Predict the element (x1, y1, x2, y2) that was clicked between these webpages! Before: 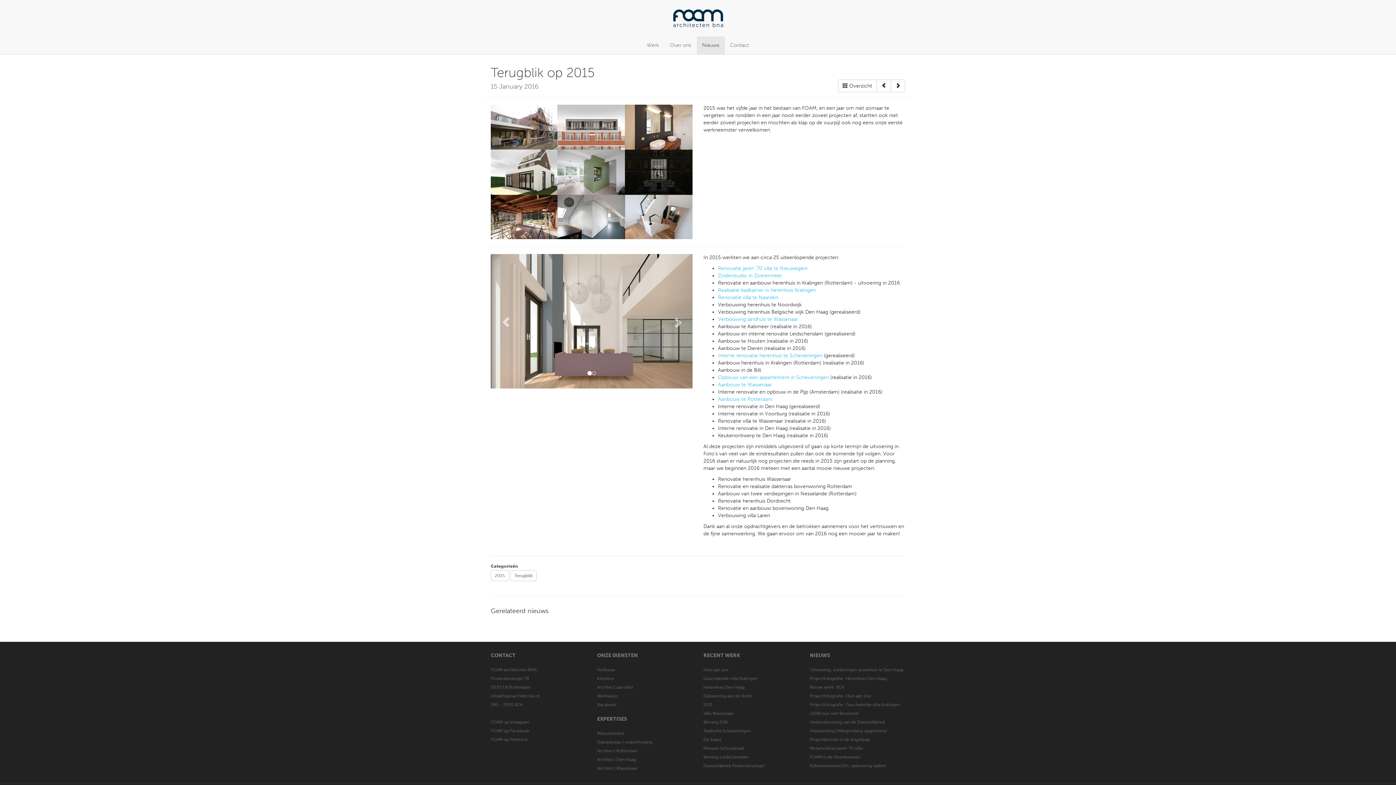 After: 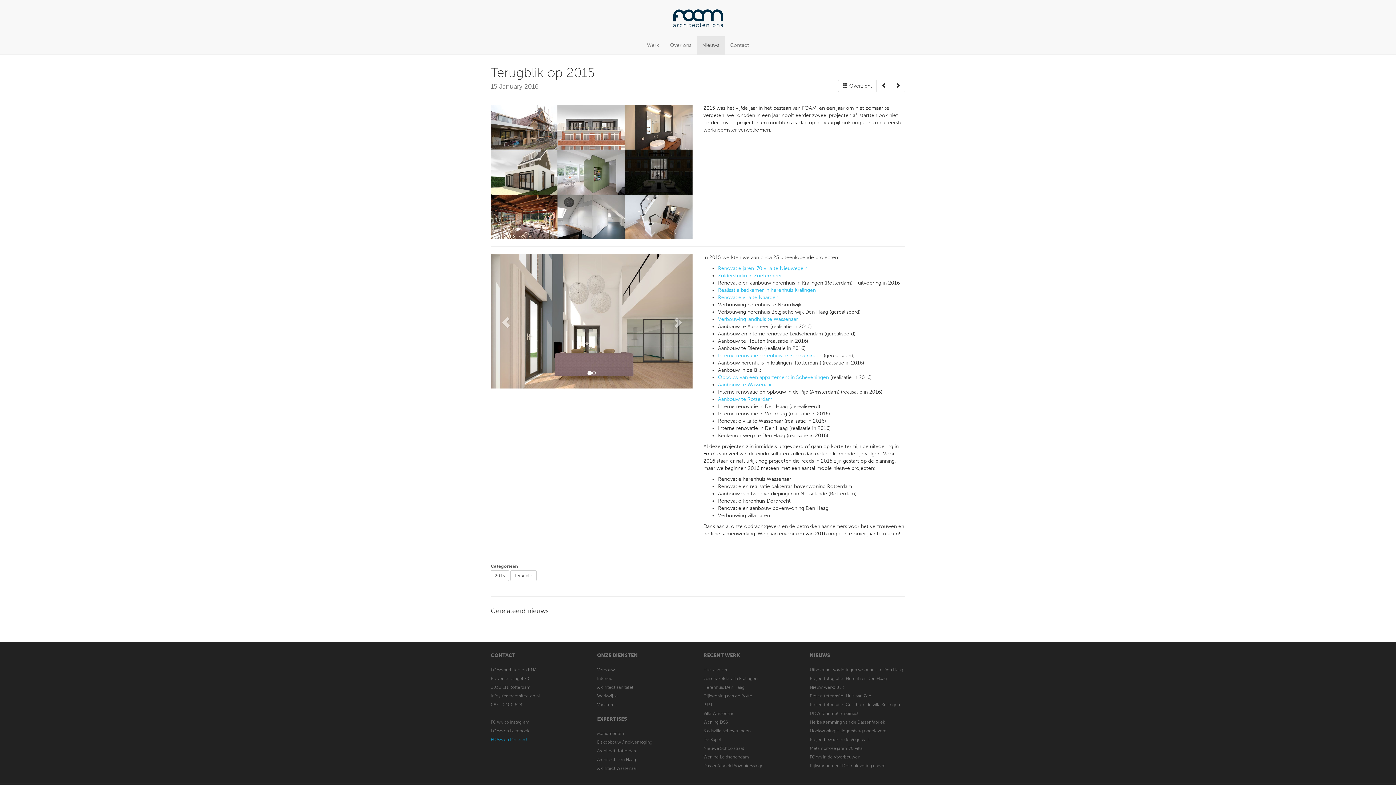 Action: bbox: (490, 737, 527, 742) label: FOAM op Pinterest